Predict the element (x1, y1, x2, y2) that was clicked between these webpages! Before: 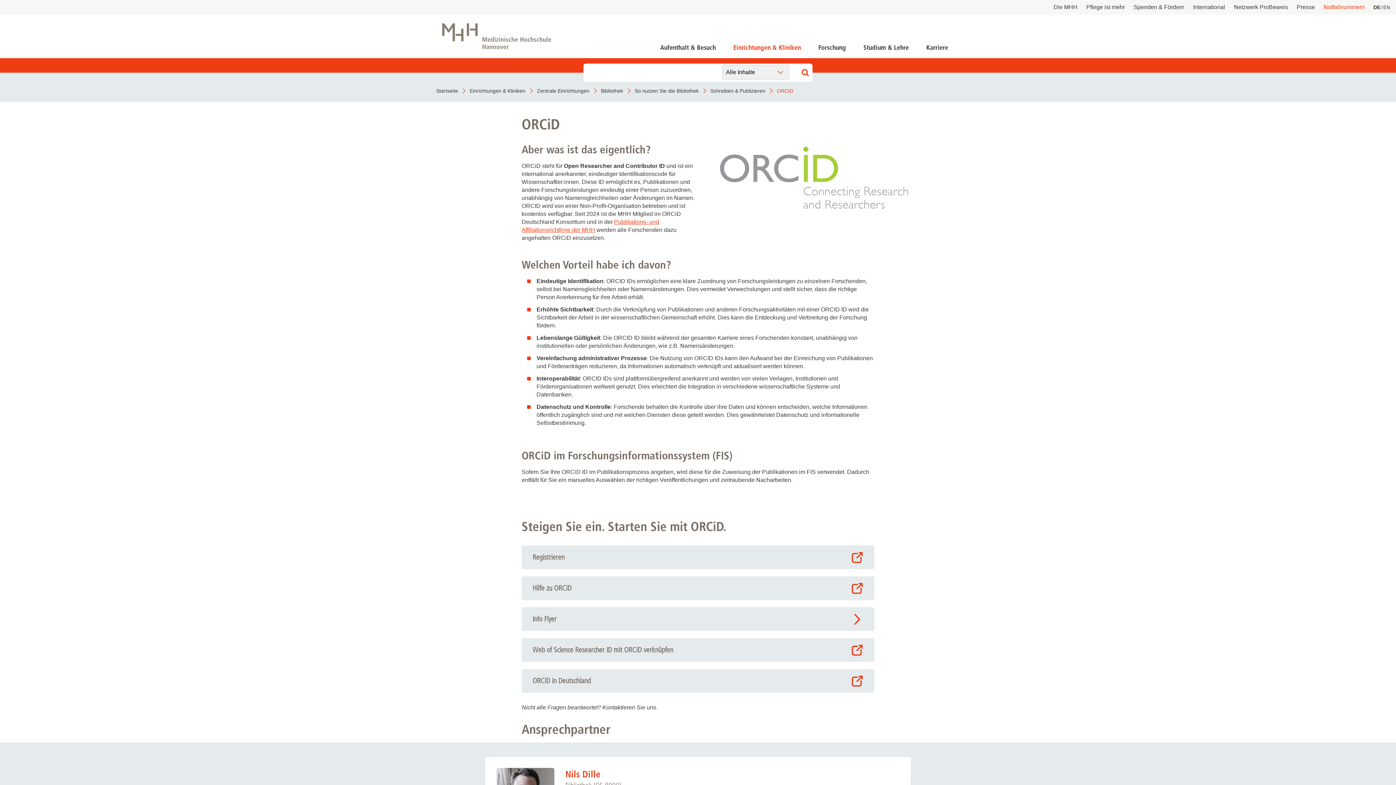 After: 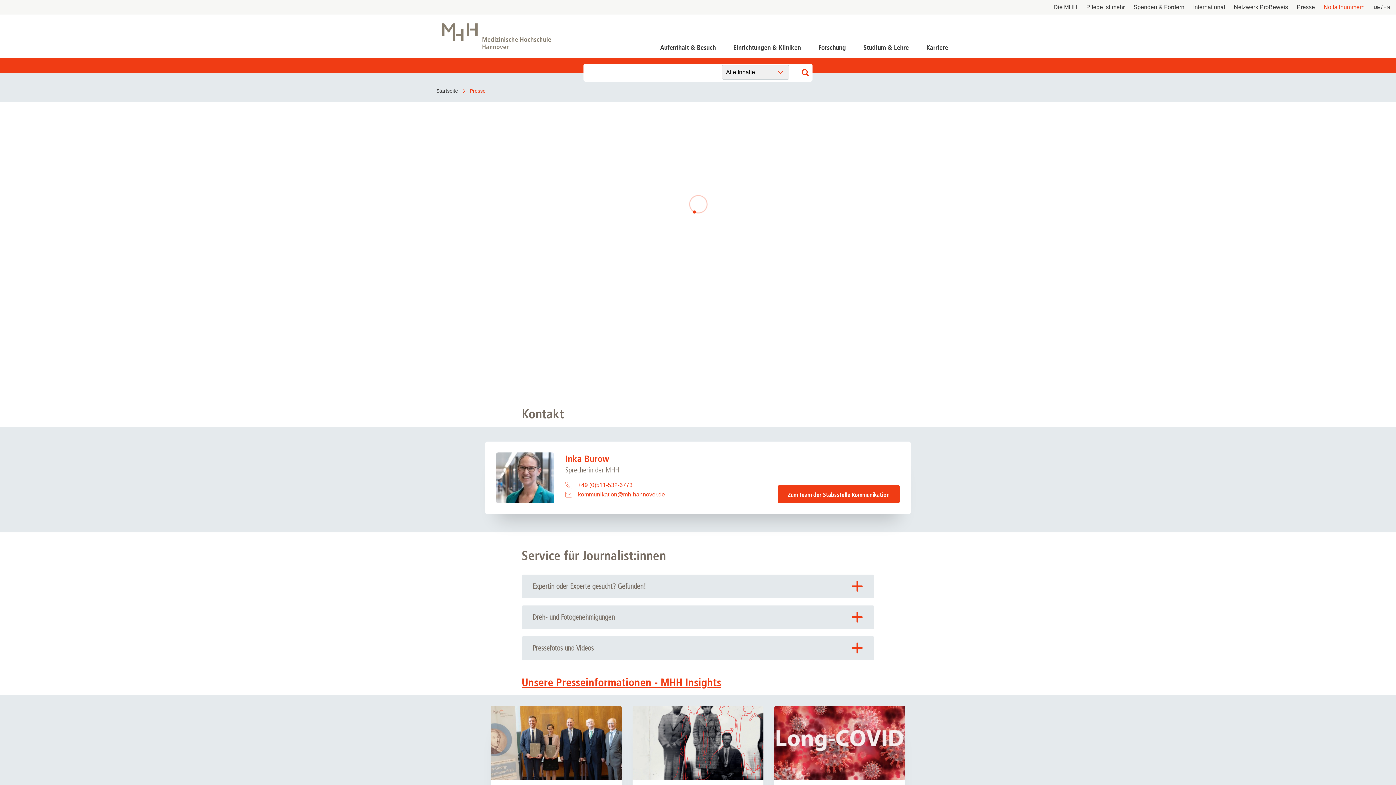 Action: bbox: (1297, 3, 1315, 11) label: Presse